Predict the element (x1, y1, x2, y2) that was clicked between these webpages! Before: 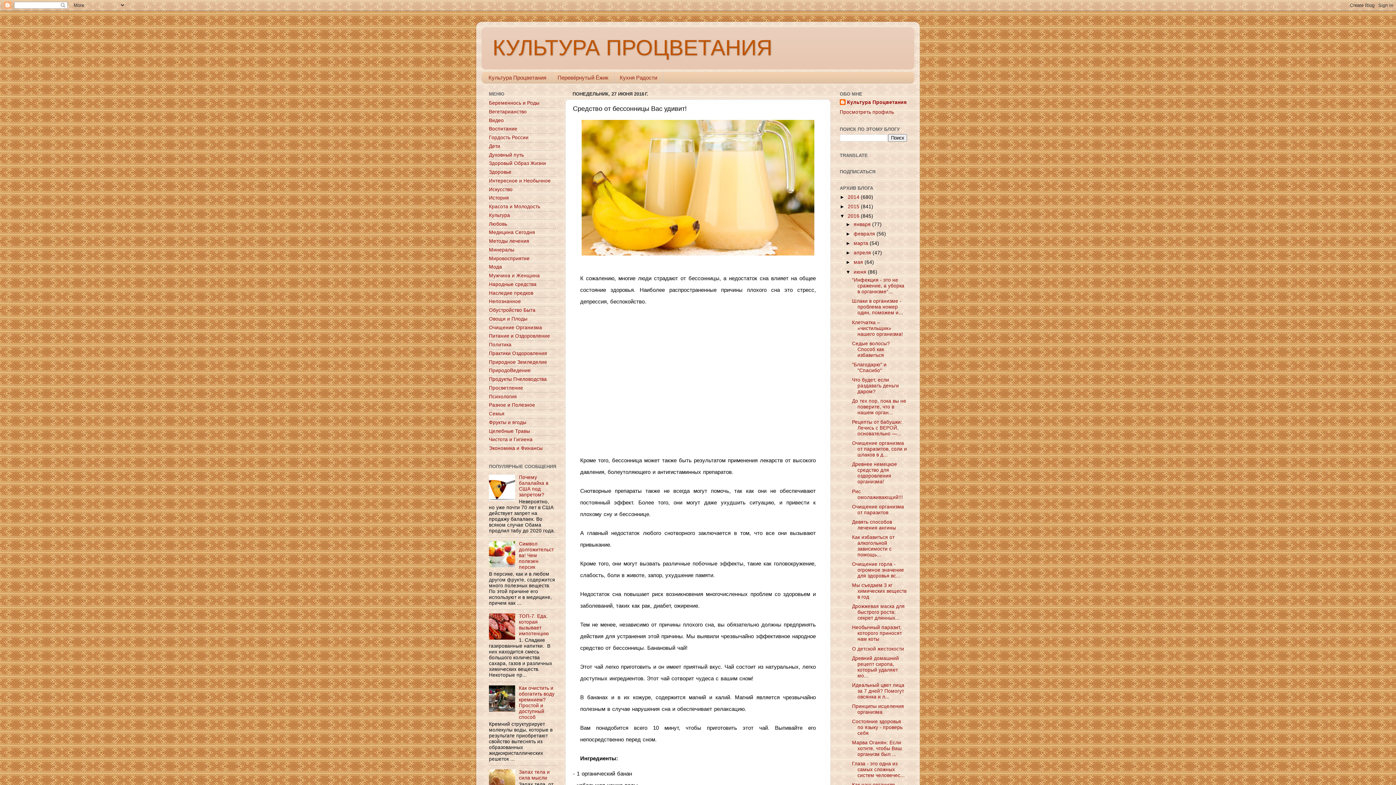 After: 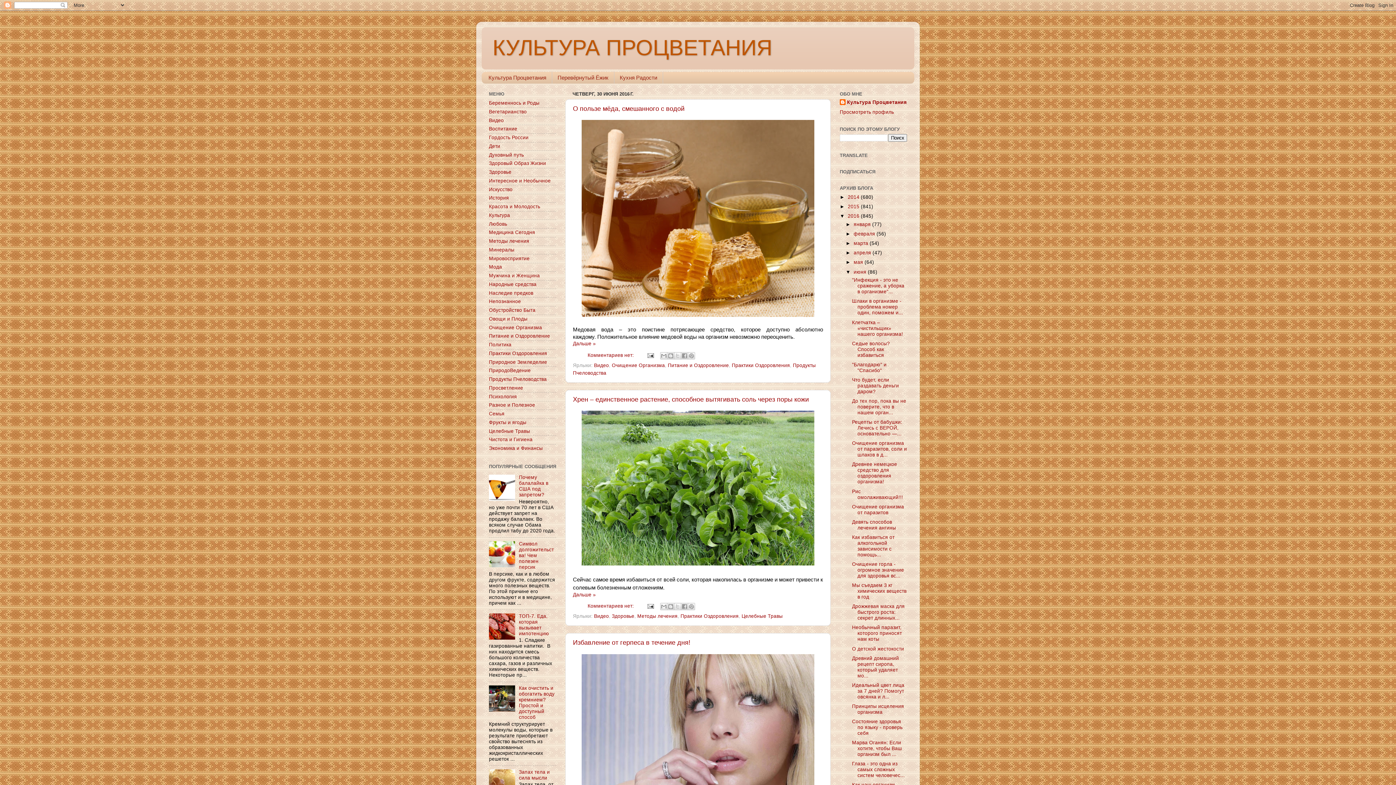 Action: label: июня  bbox: (853, 269, 868, 274)